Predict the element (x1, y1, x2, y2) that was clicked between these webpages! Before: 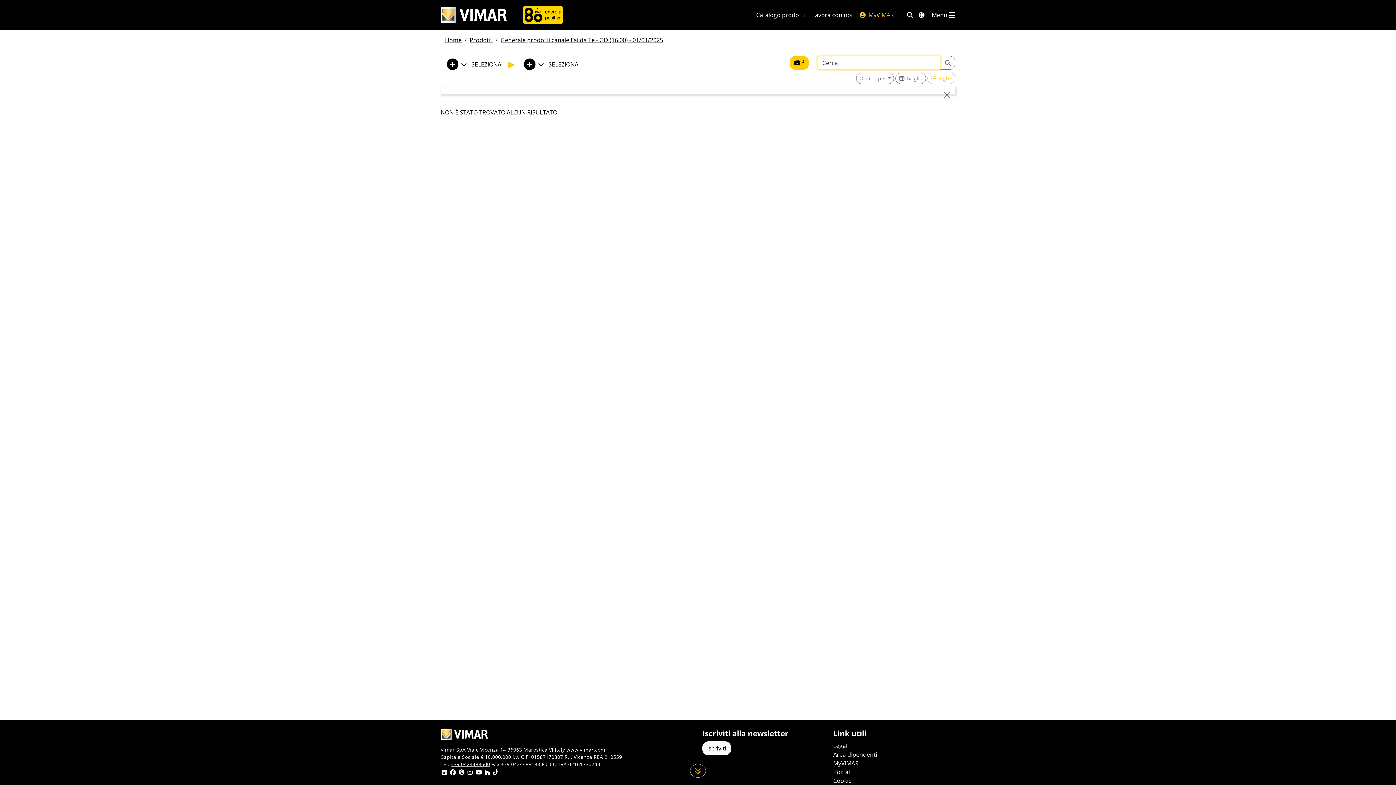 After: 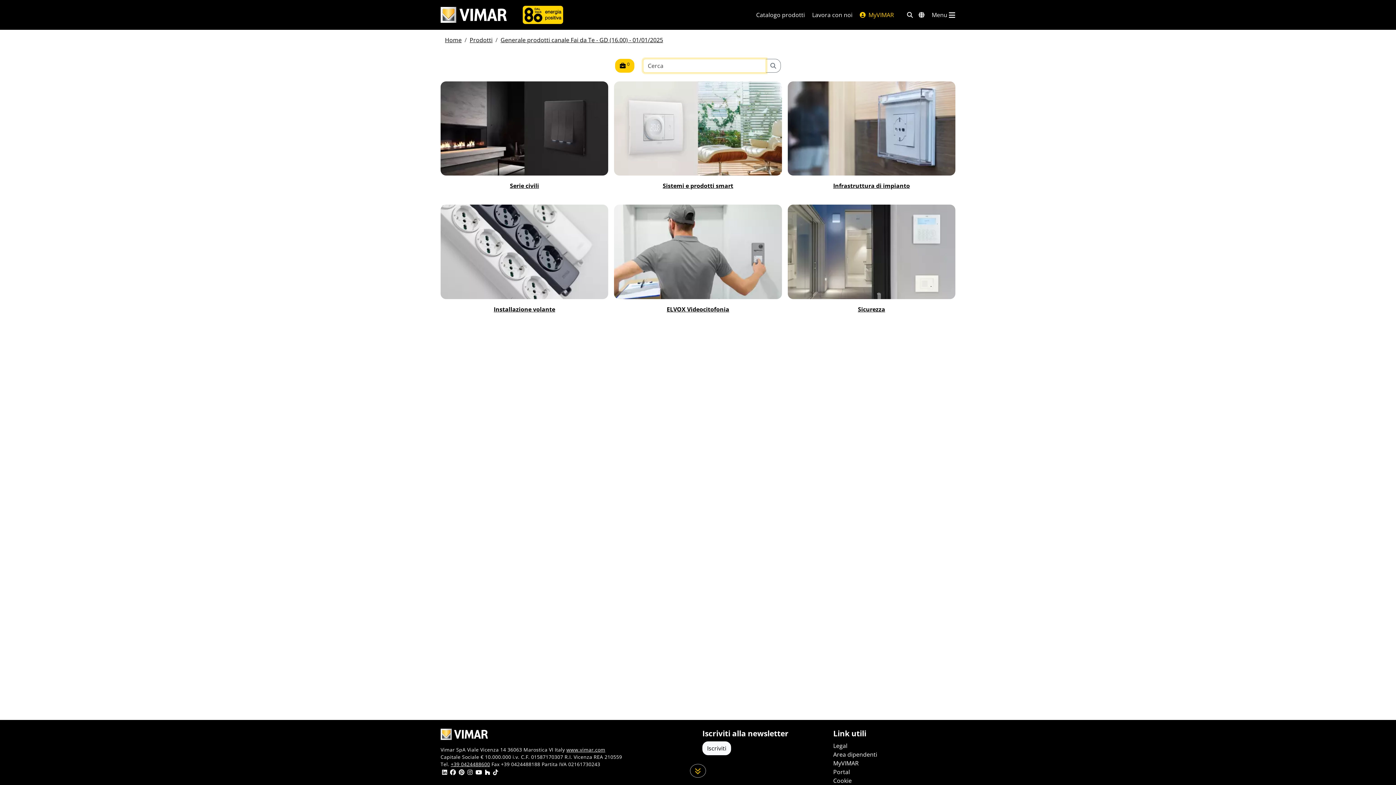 Action: label: Catalogo prodotti bbox: (756, 10, 805, 19)